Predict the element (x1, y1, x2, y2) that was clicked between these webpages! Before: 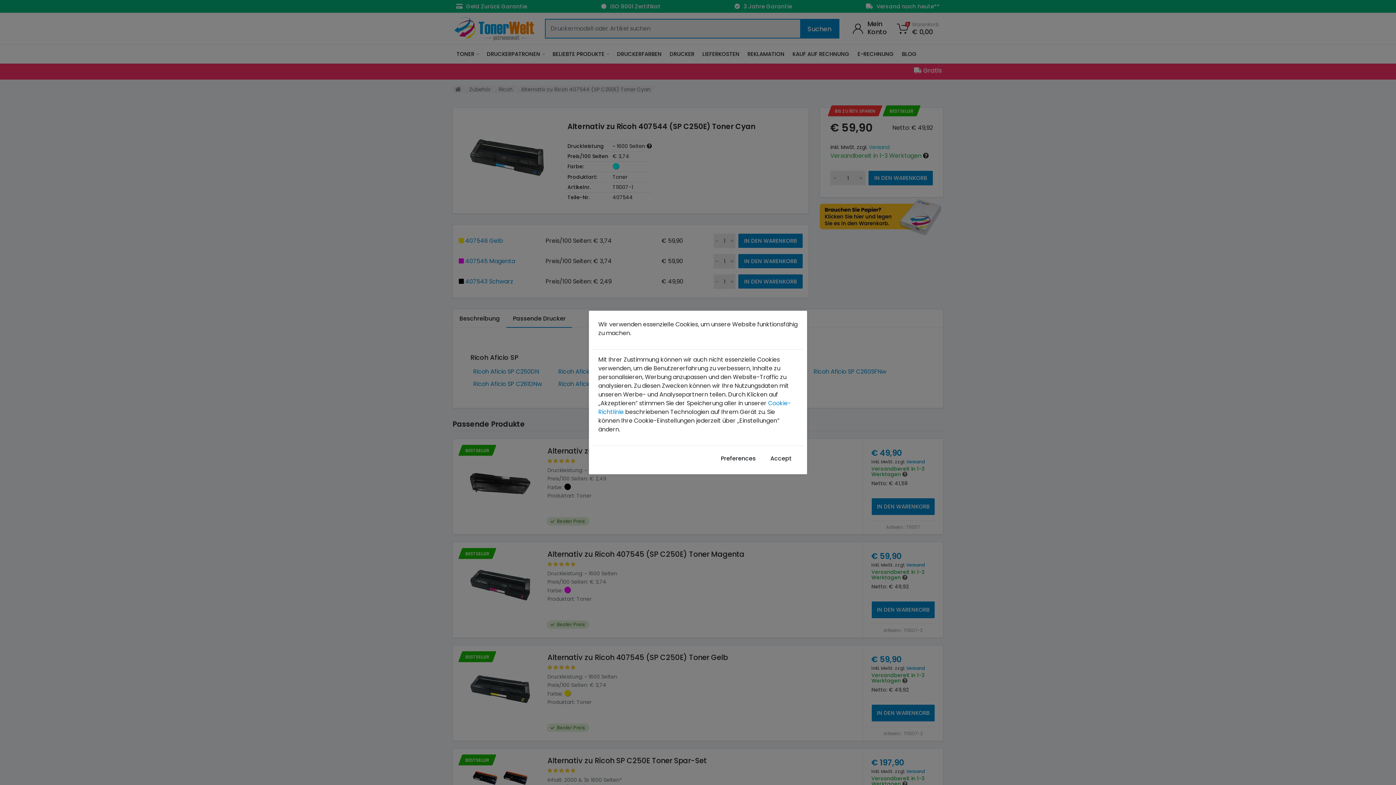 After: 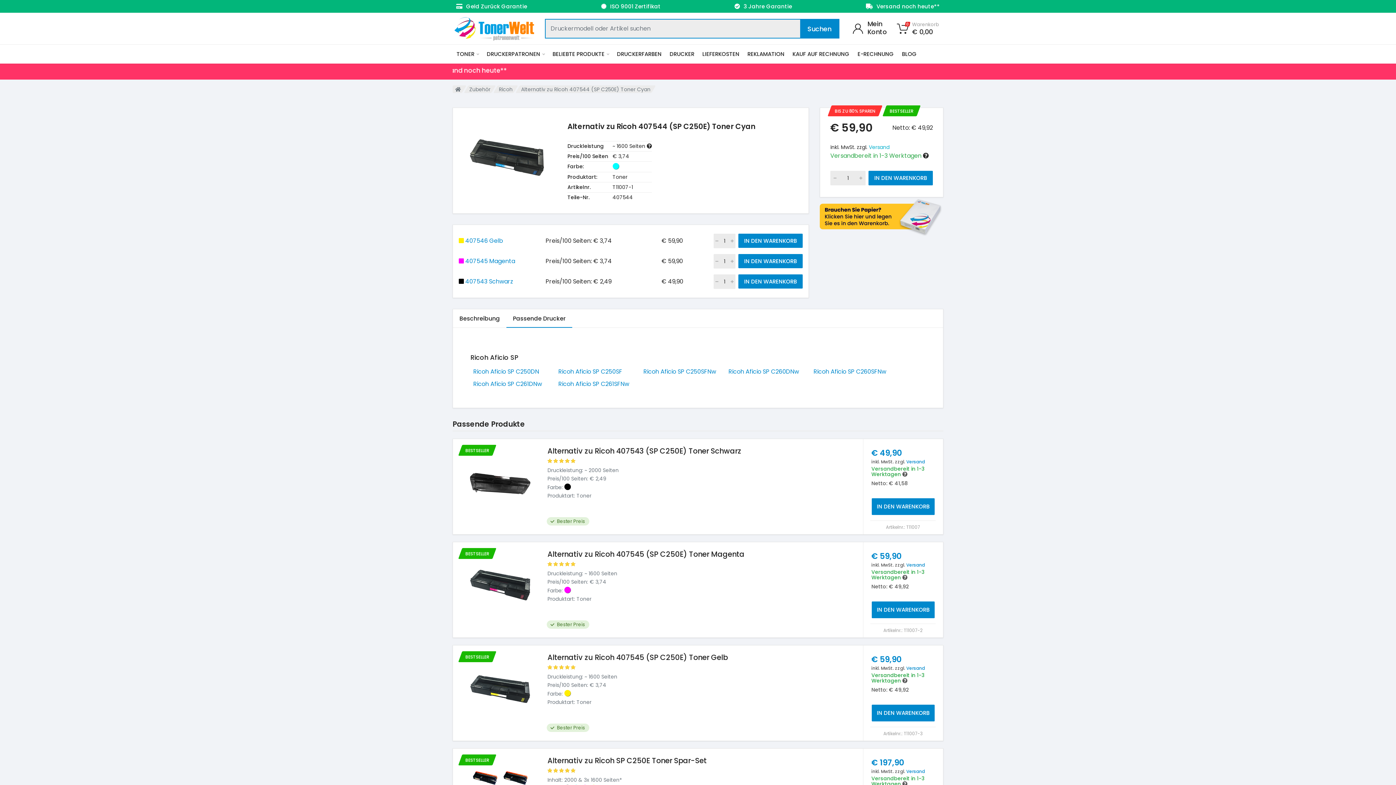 Action: label: Accept bbox: (764, 452, 797, 465)